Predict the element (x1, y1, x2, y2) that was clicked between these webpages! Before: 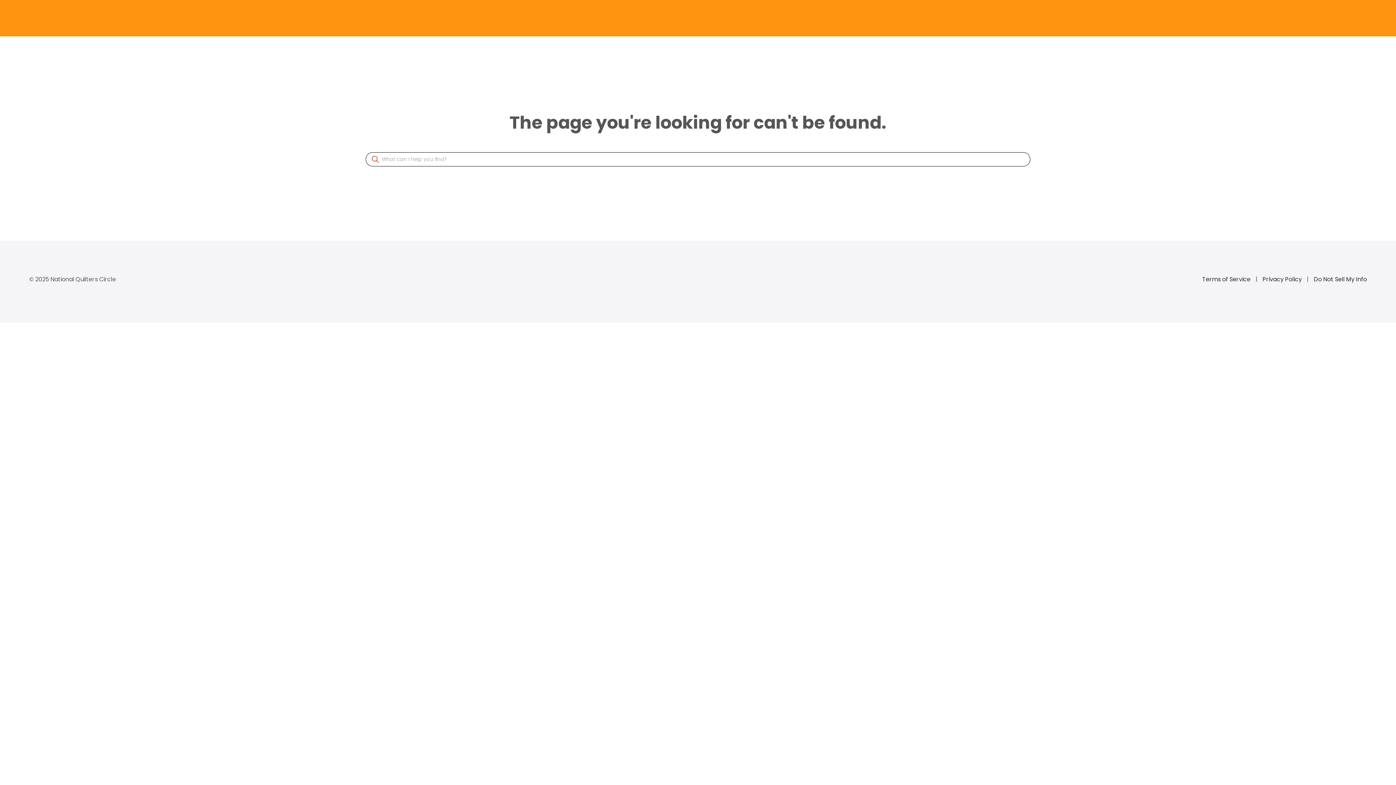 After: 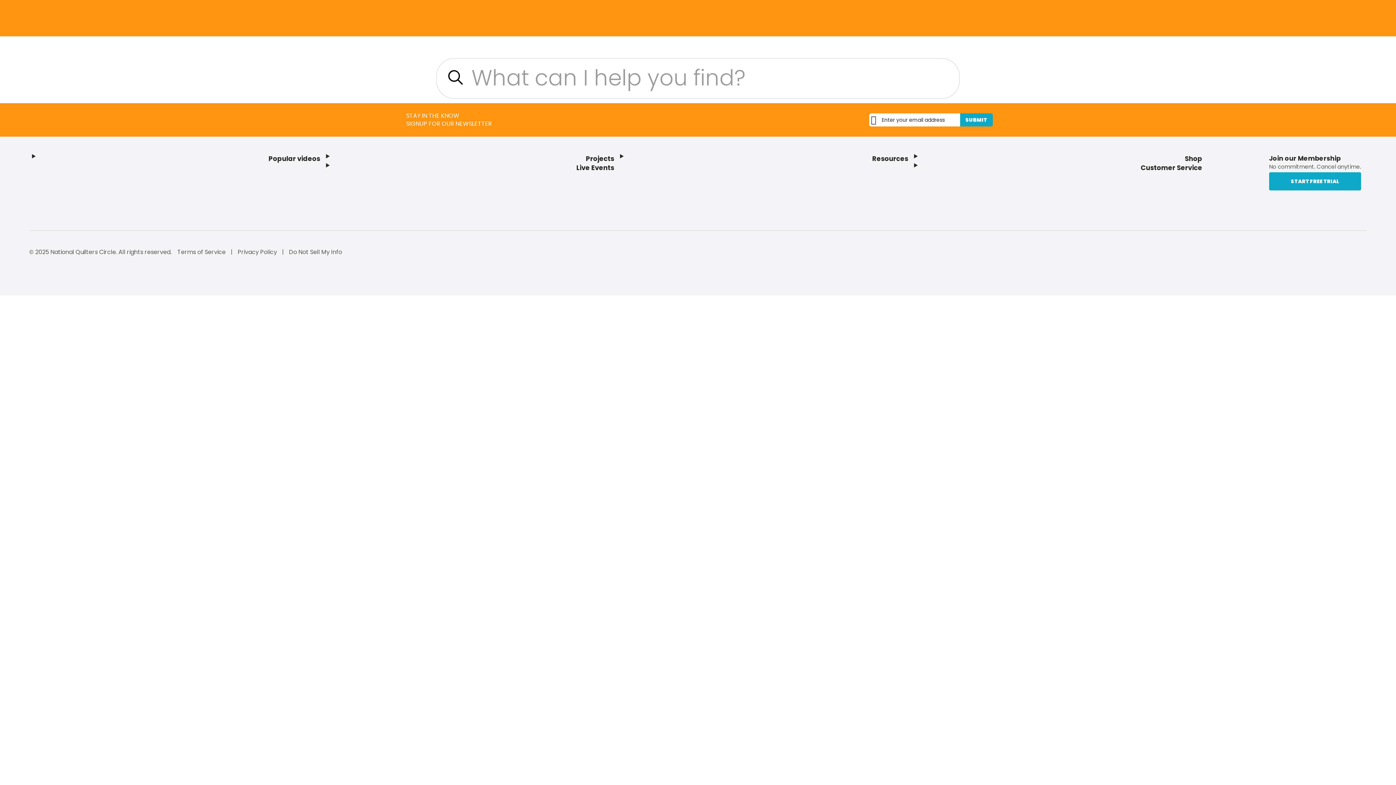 Action: label: Perform Site Action bbox: (369, 153, 381, 165)